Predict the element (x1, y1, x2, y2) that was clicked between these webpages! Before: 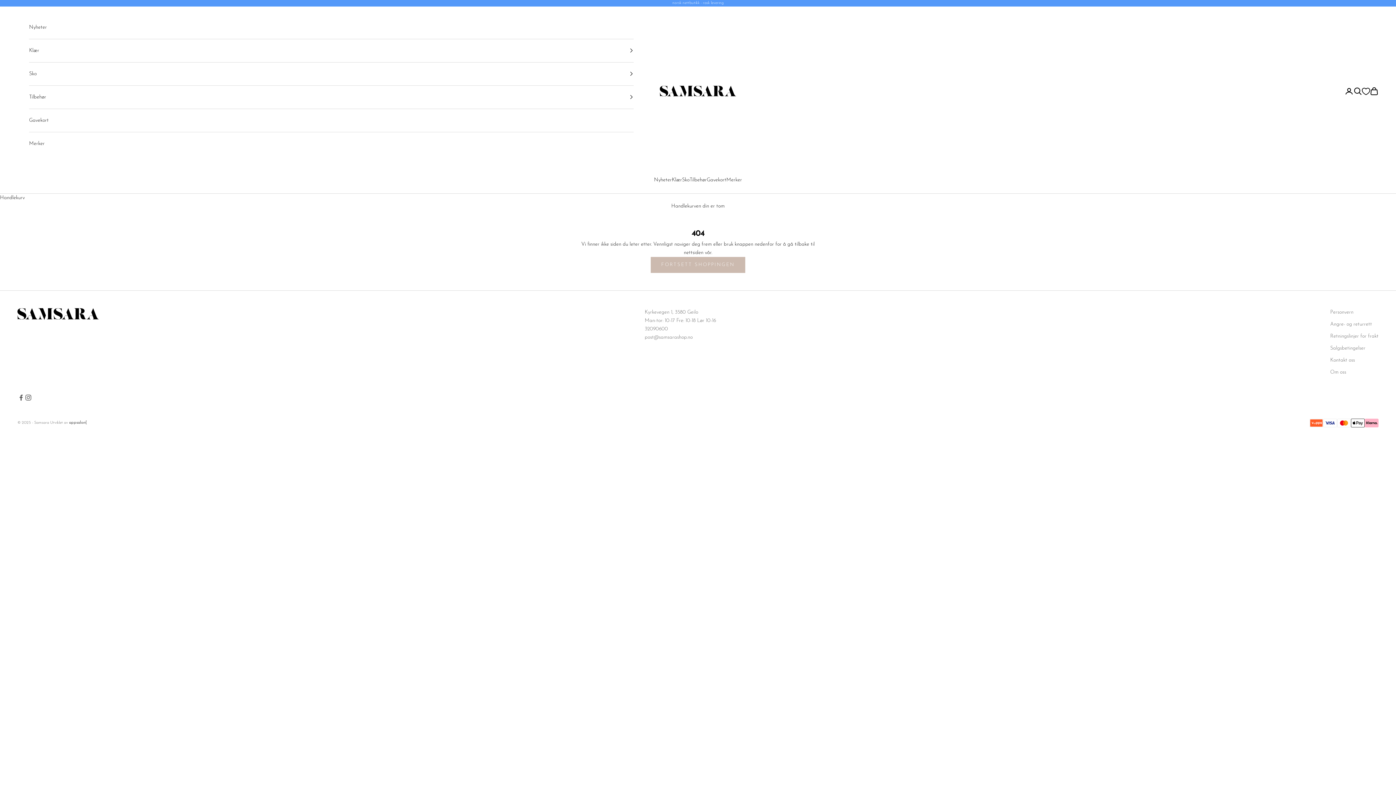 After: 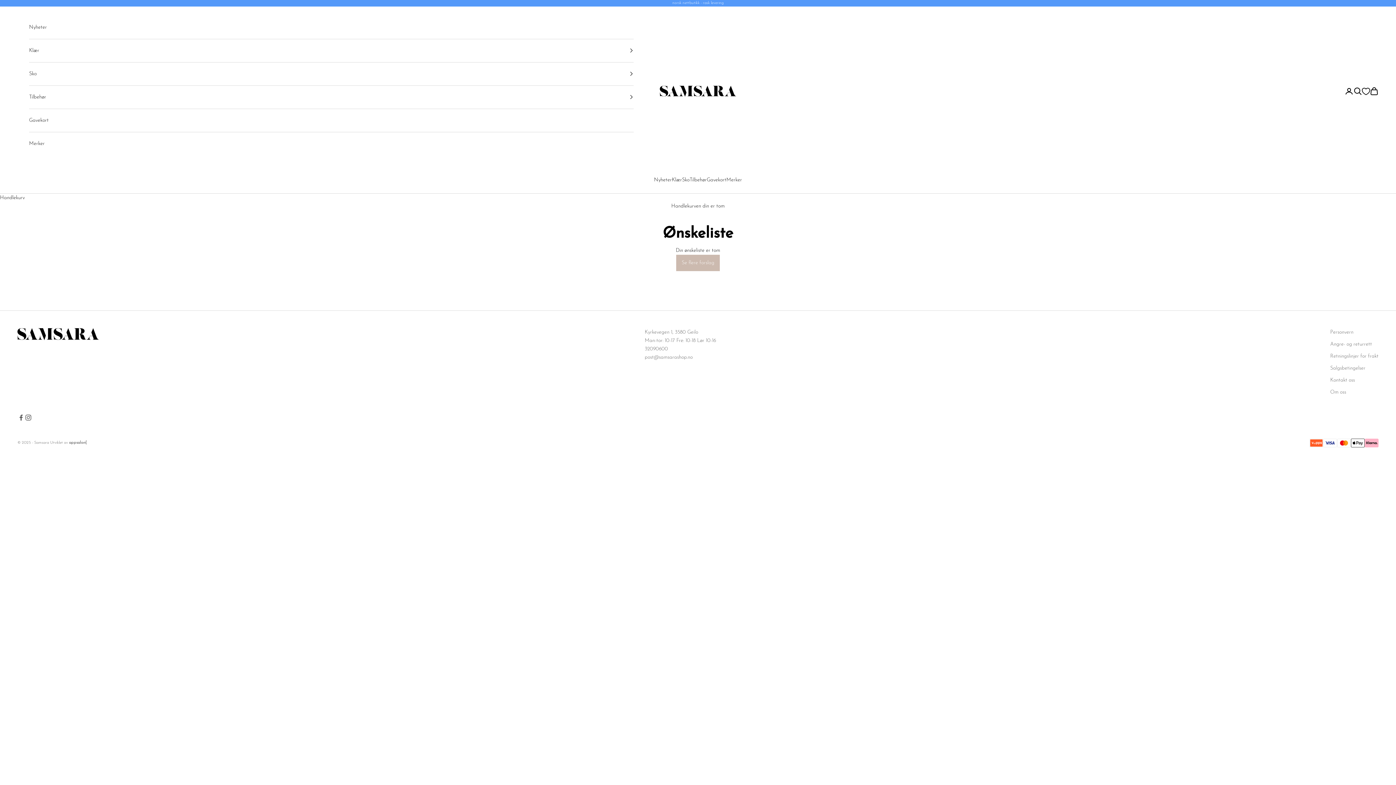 Action: label: Ønskeliste bbox: (1362, 87, 1370, 95)